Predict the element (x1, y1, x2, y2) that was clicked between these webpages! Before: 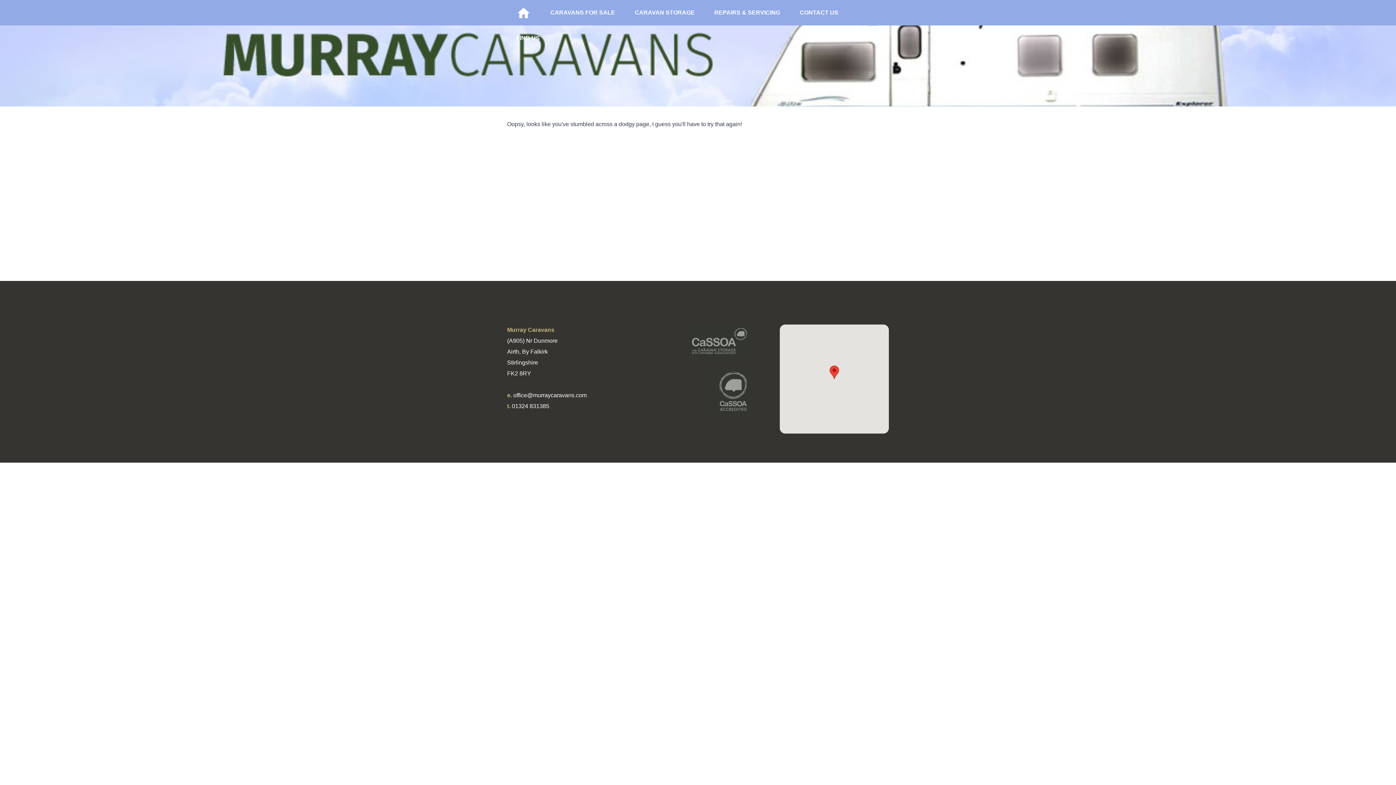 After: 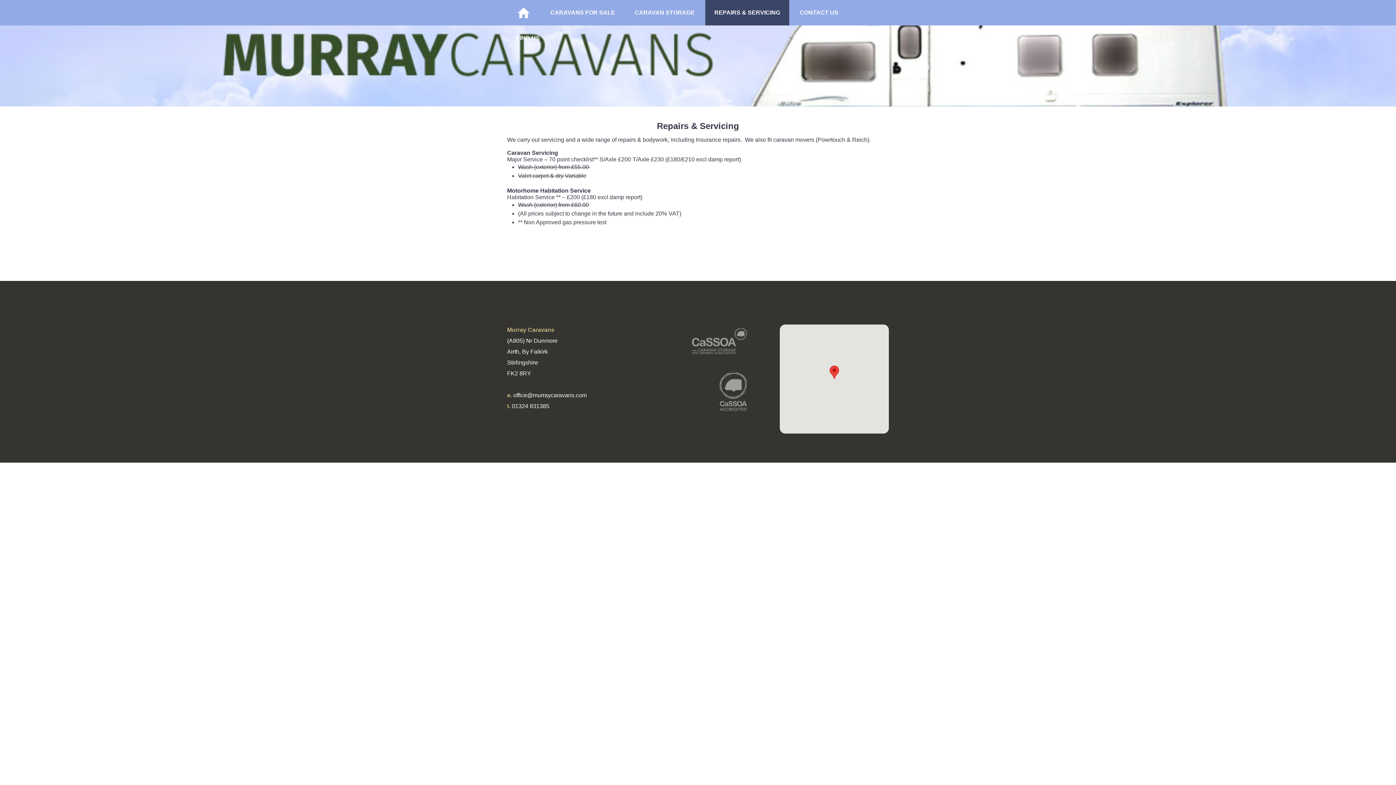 Action: label: REPAIRS & SERVICING bbox: (705, 0, 789, 25)